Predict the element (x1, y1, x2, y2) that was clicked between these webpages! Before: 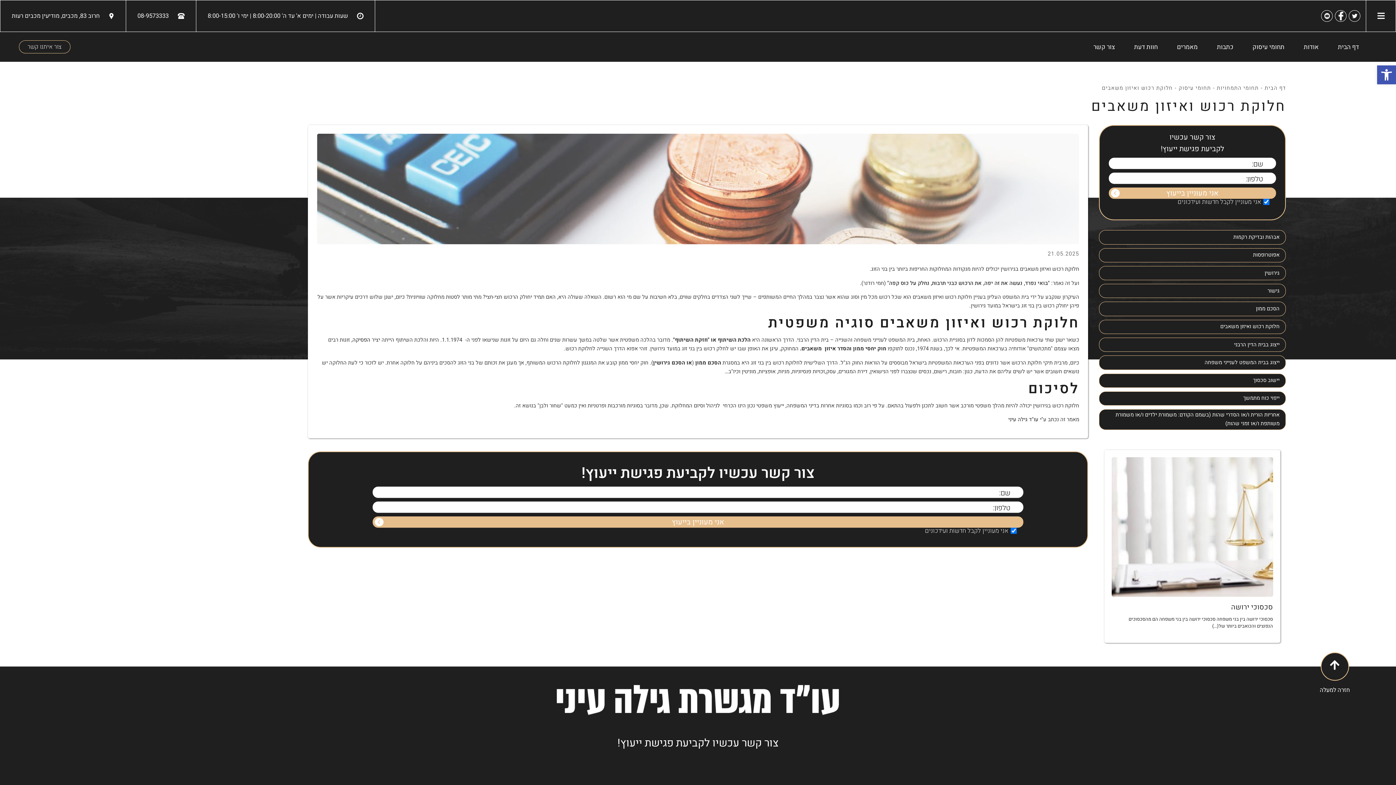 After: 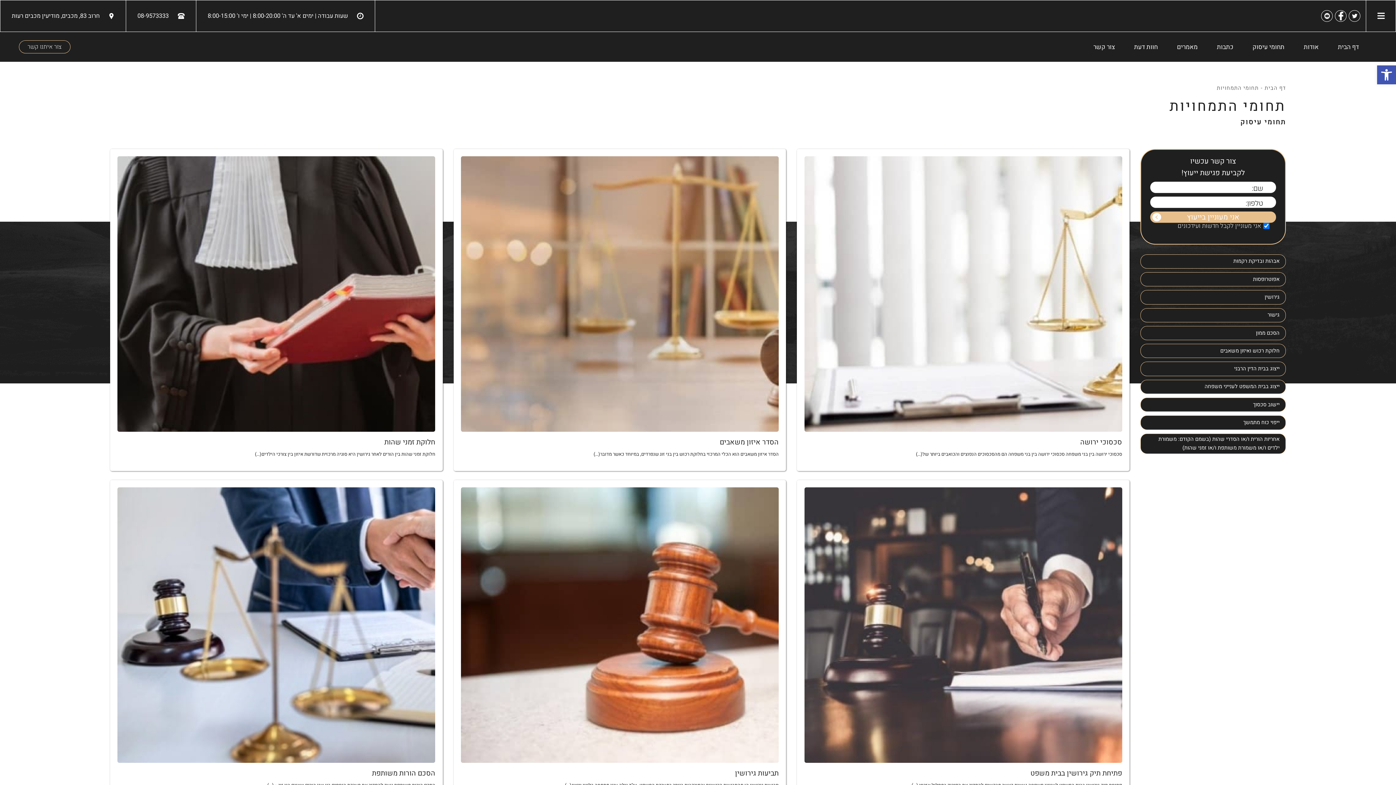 Action: label: תחומי התמחויות bbox: (1217, 84, 1259, 92)